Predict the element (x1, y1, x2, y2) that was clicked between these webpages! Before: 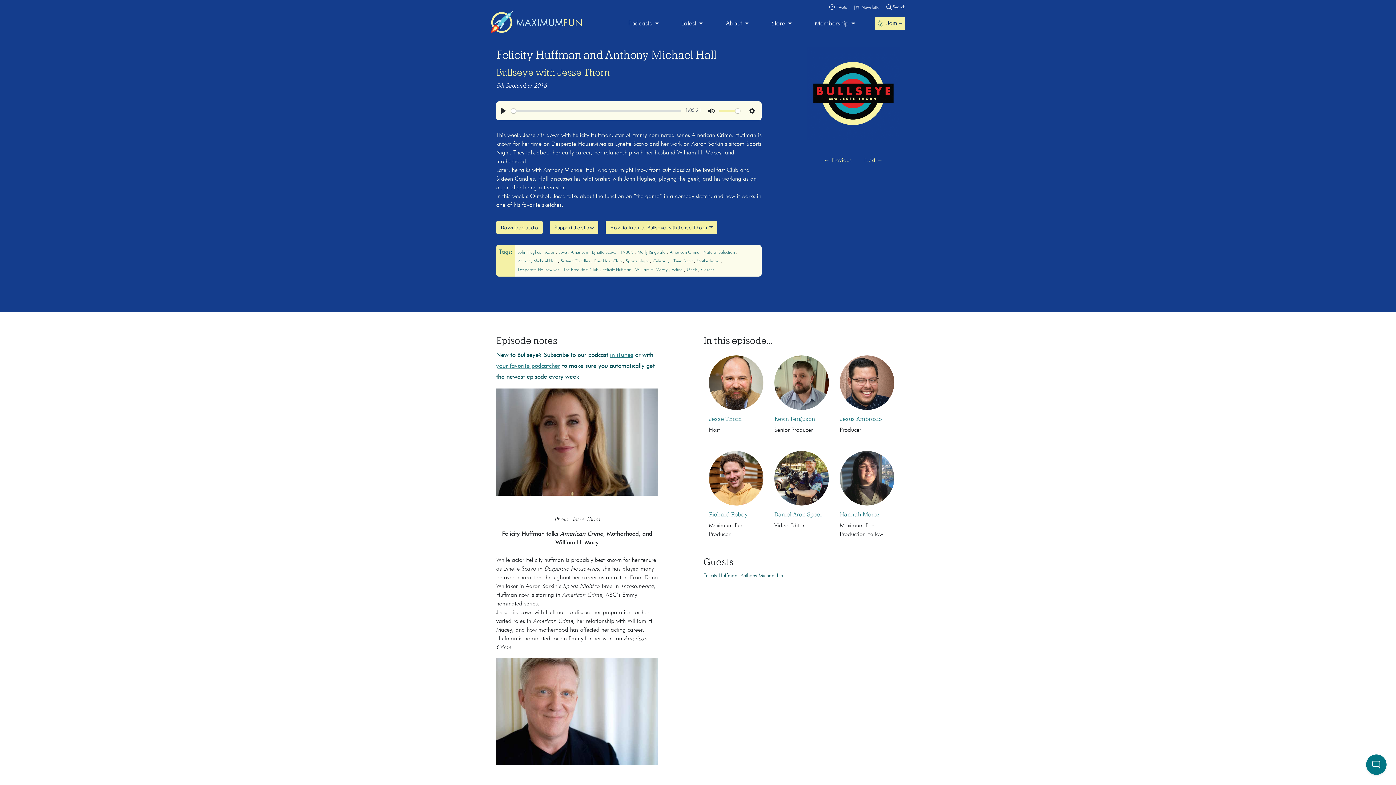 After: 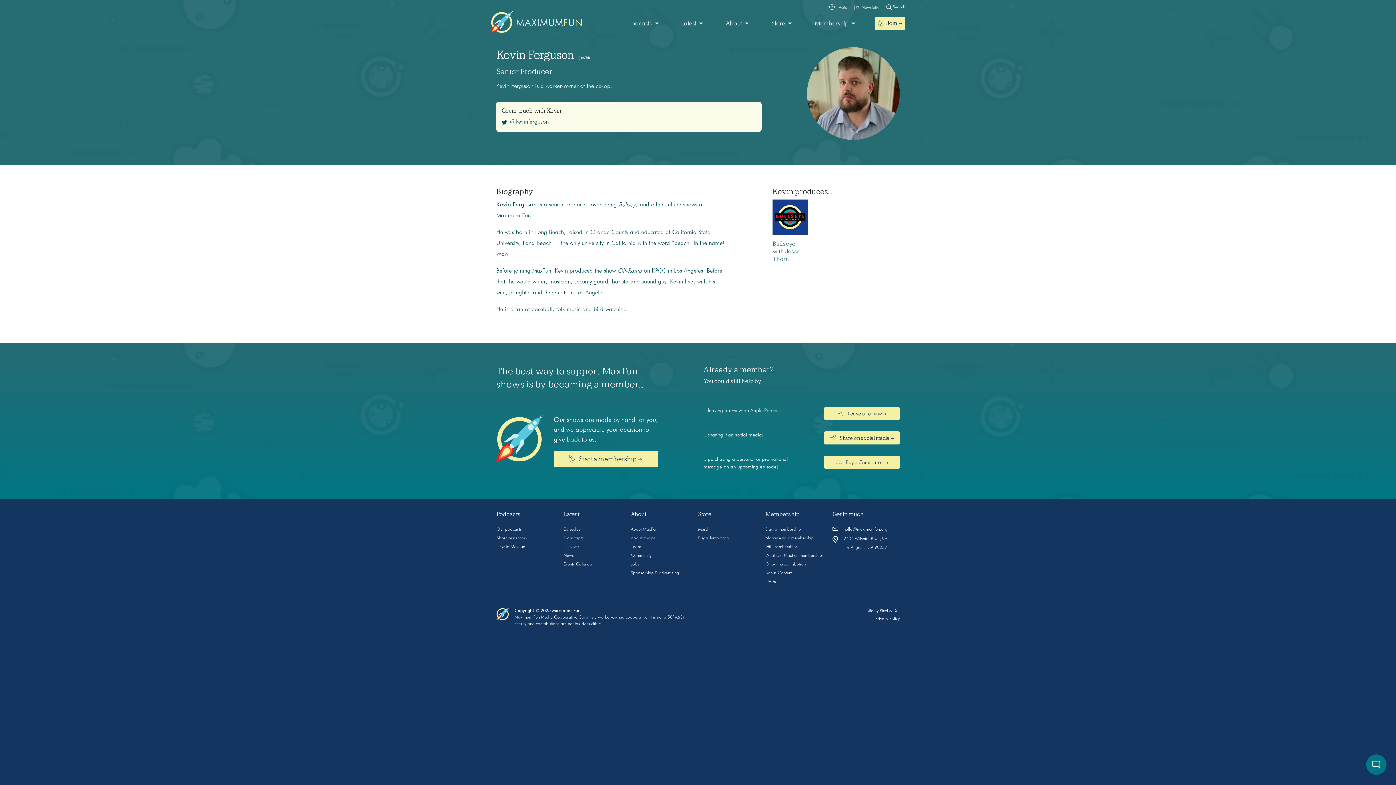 Action: label: Kevin Ferguson bbox: (774, 415, 815, 422)